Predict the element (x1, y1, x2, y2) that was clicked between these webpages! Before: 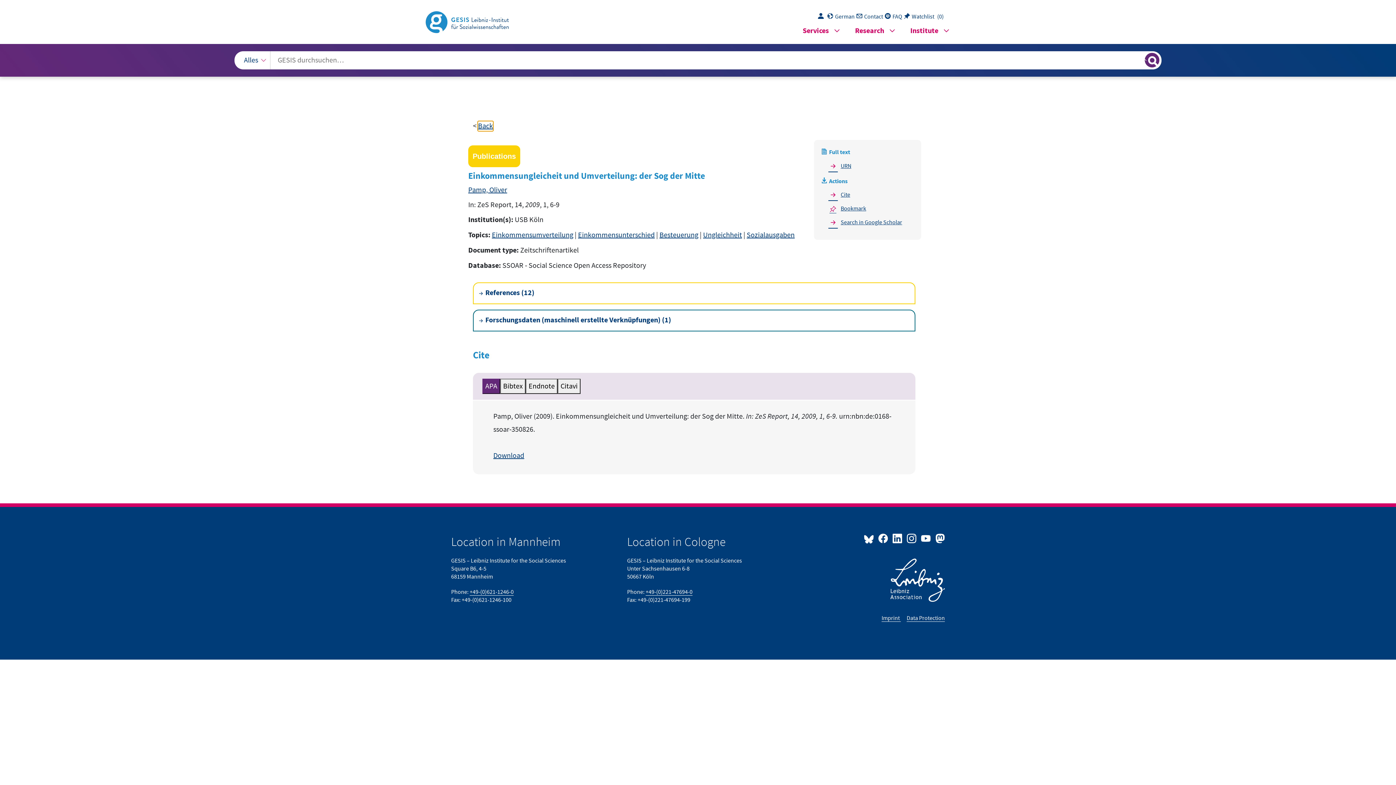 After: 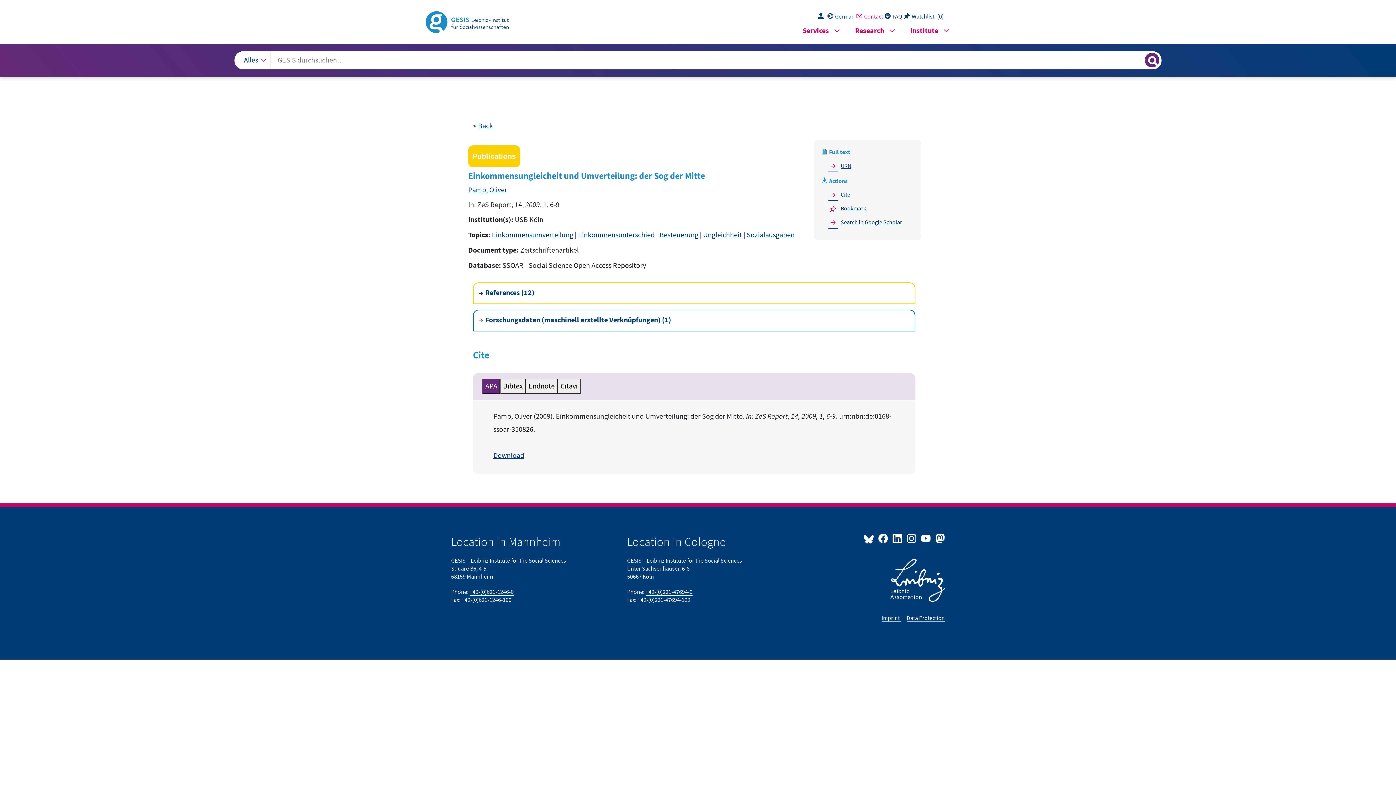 Action: bbox: (856, 13, 885, 20) label: To contact GESIS